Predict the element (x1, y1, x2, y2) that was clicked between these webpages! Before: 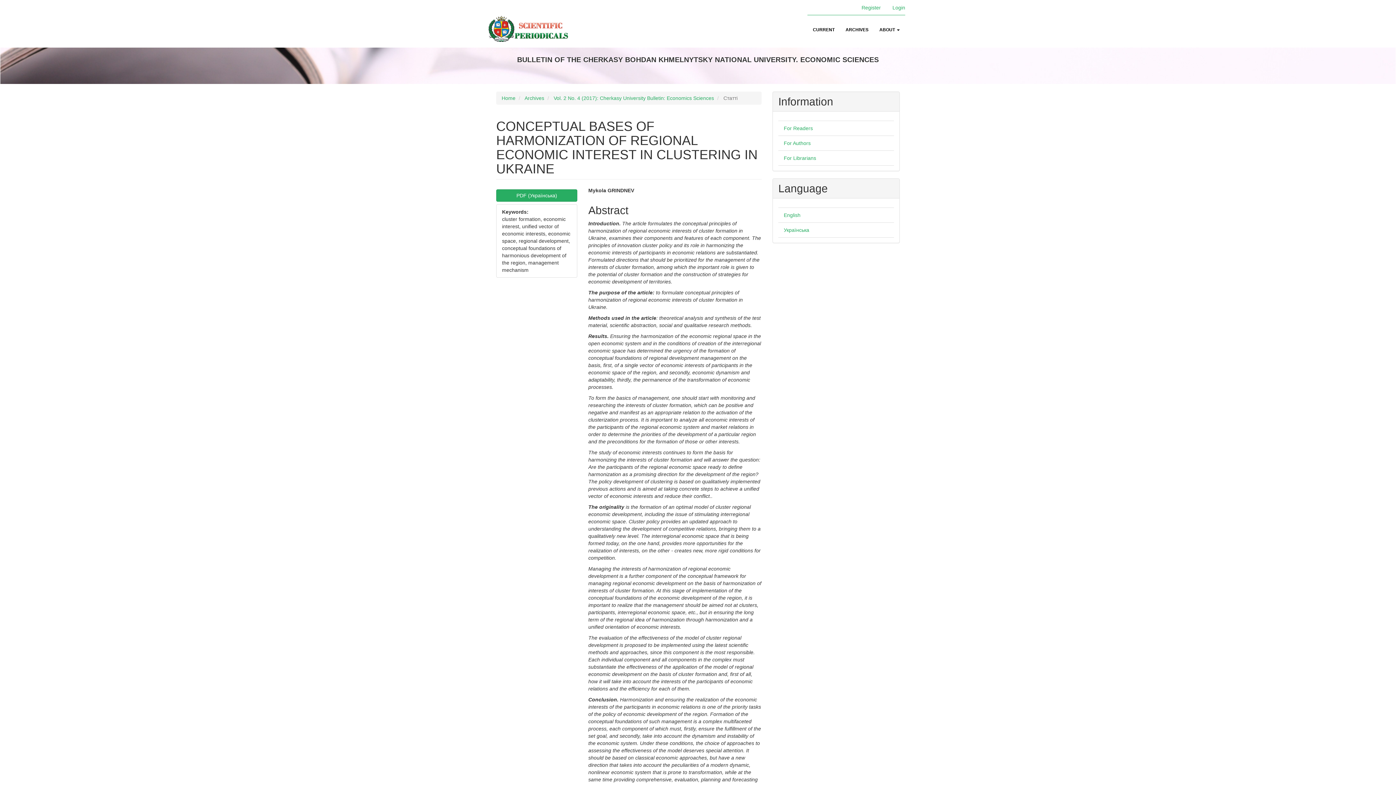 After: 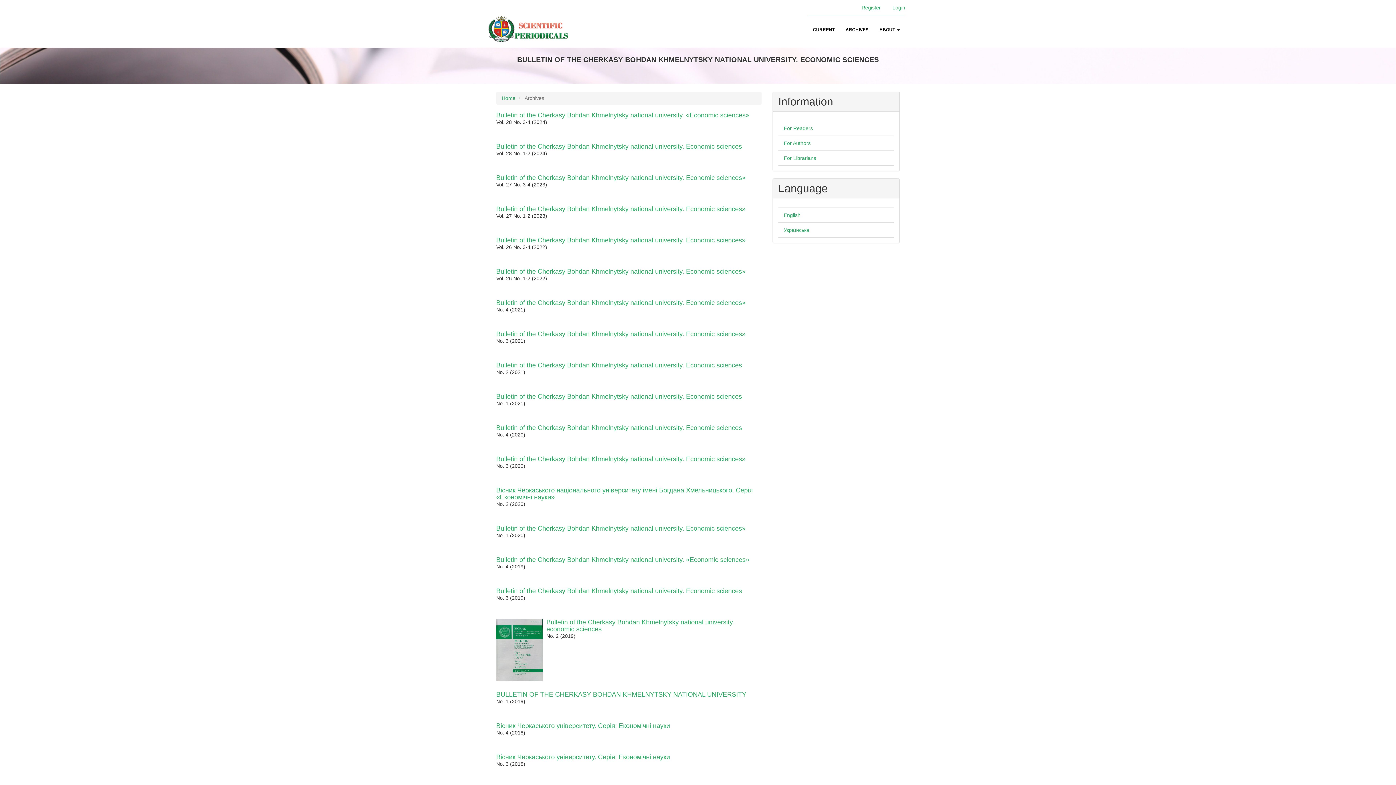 Action: bbox: (840, 14, 874, 42) label: ARCHIVES